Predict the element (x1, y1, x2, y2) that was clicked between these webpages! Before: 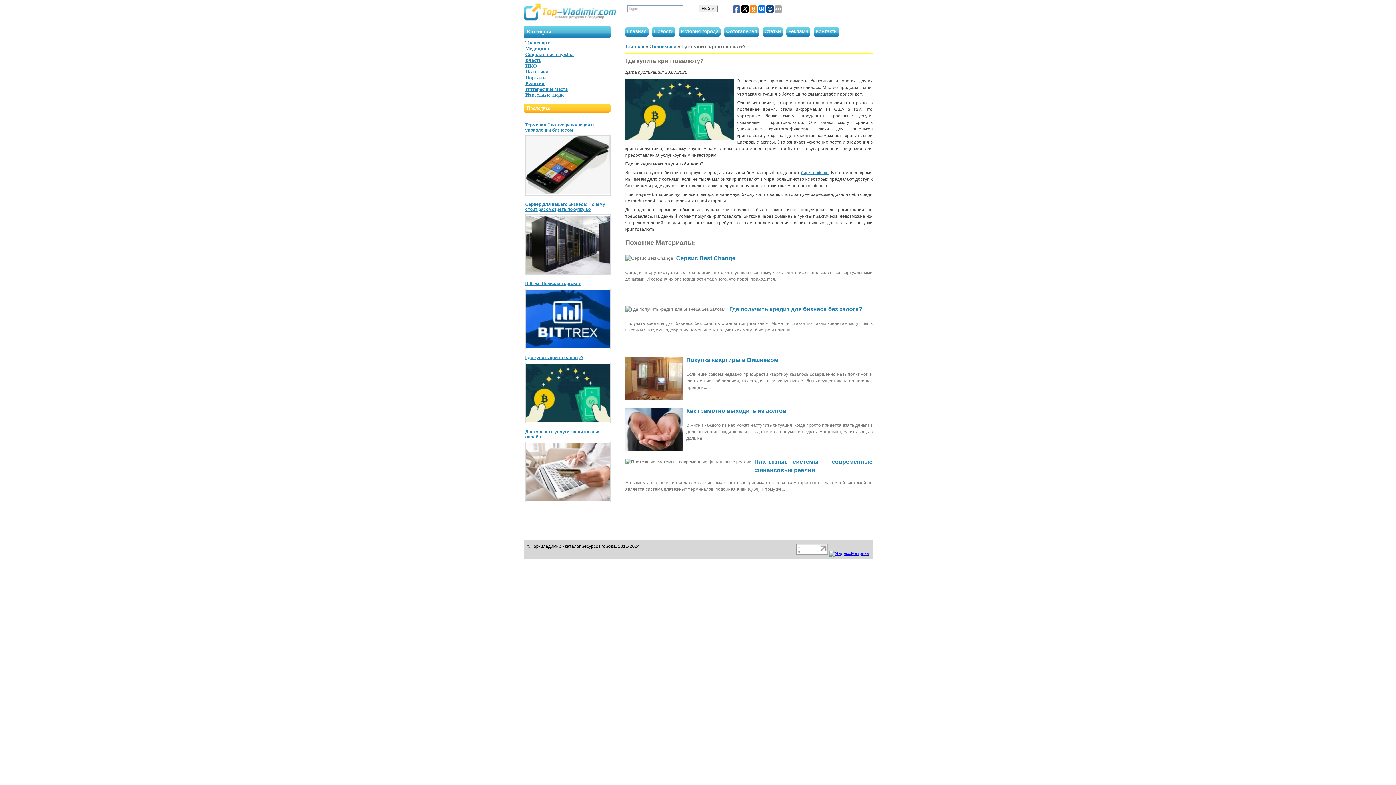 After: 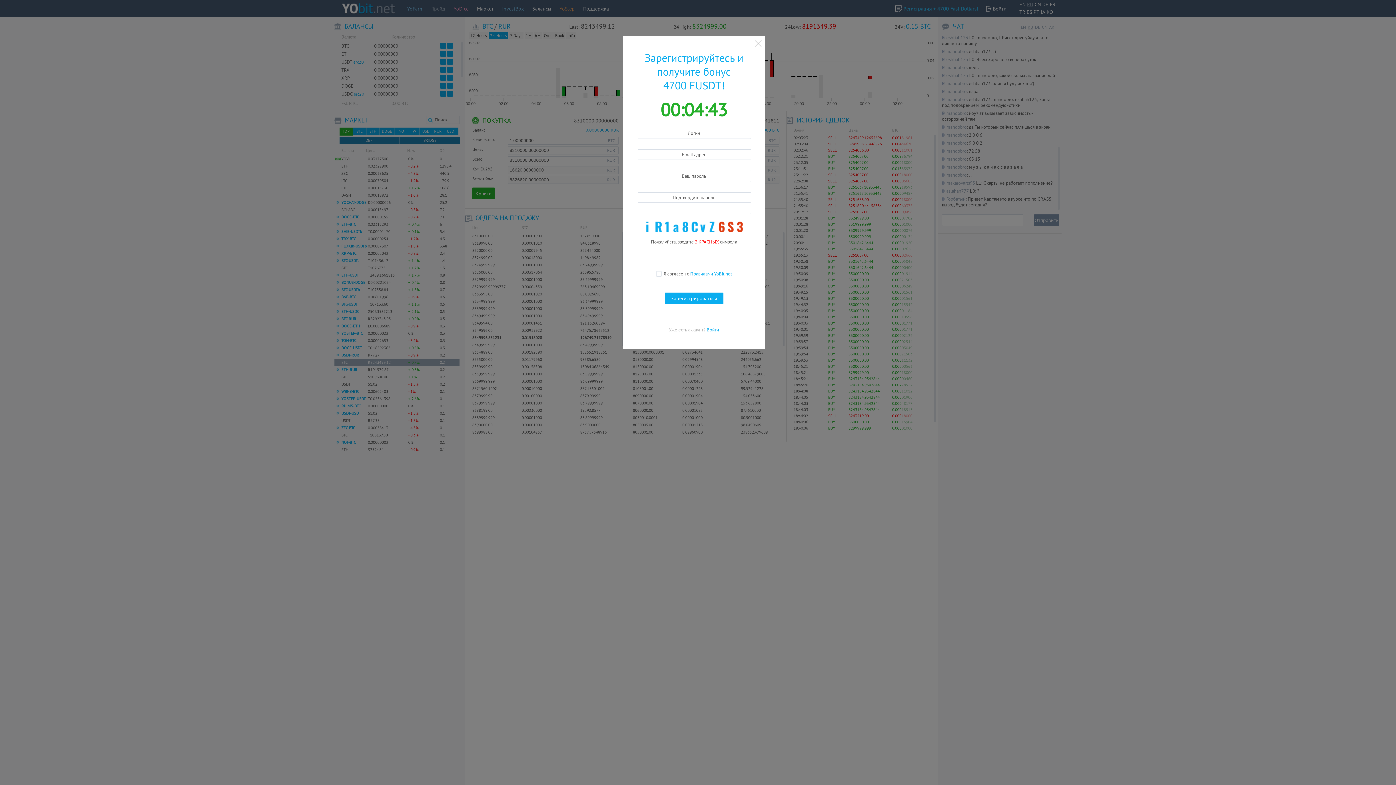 Action: bbox: (801, 170, 828, 175) label: биржа bitcoin